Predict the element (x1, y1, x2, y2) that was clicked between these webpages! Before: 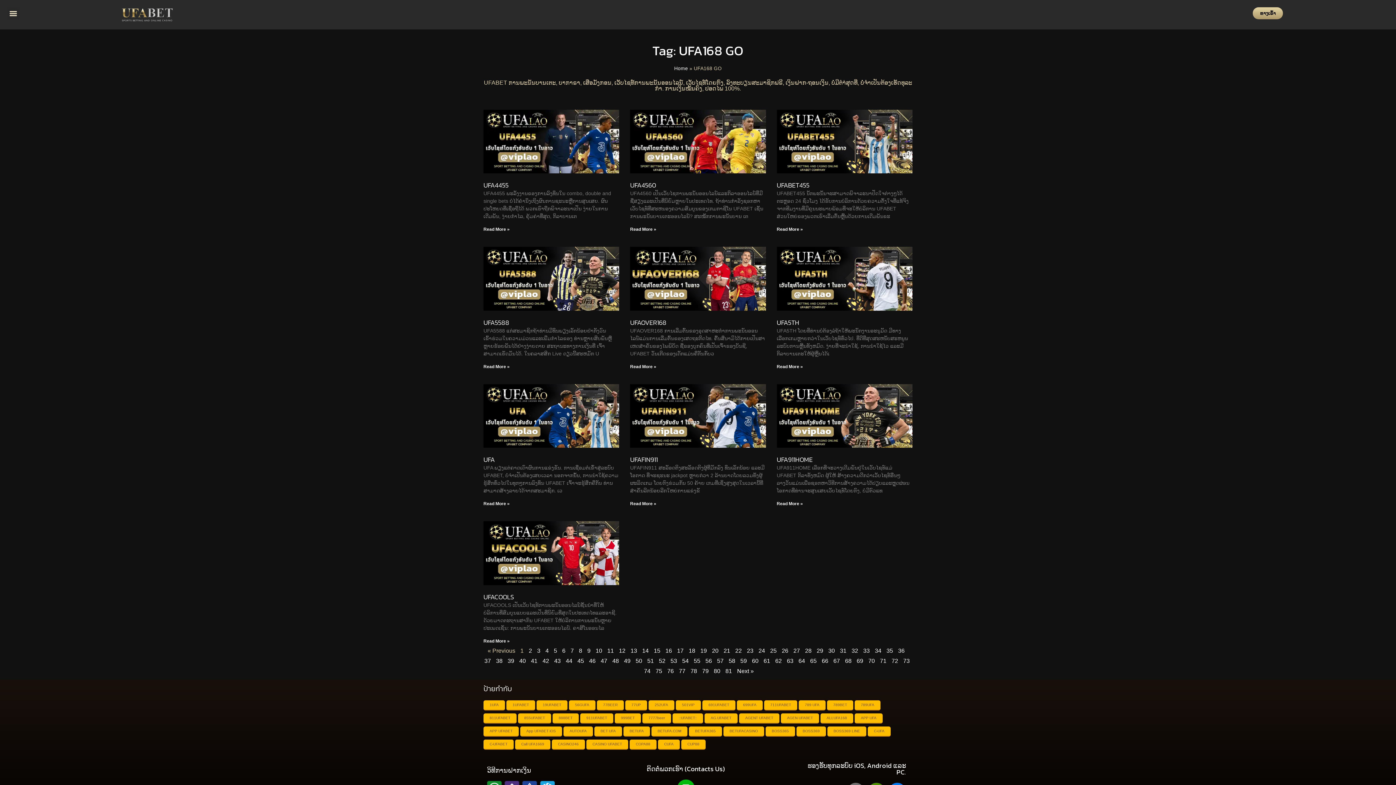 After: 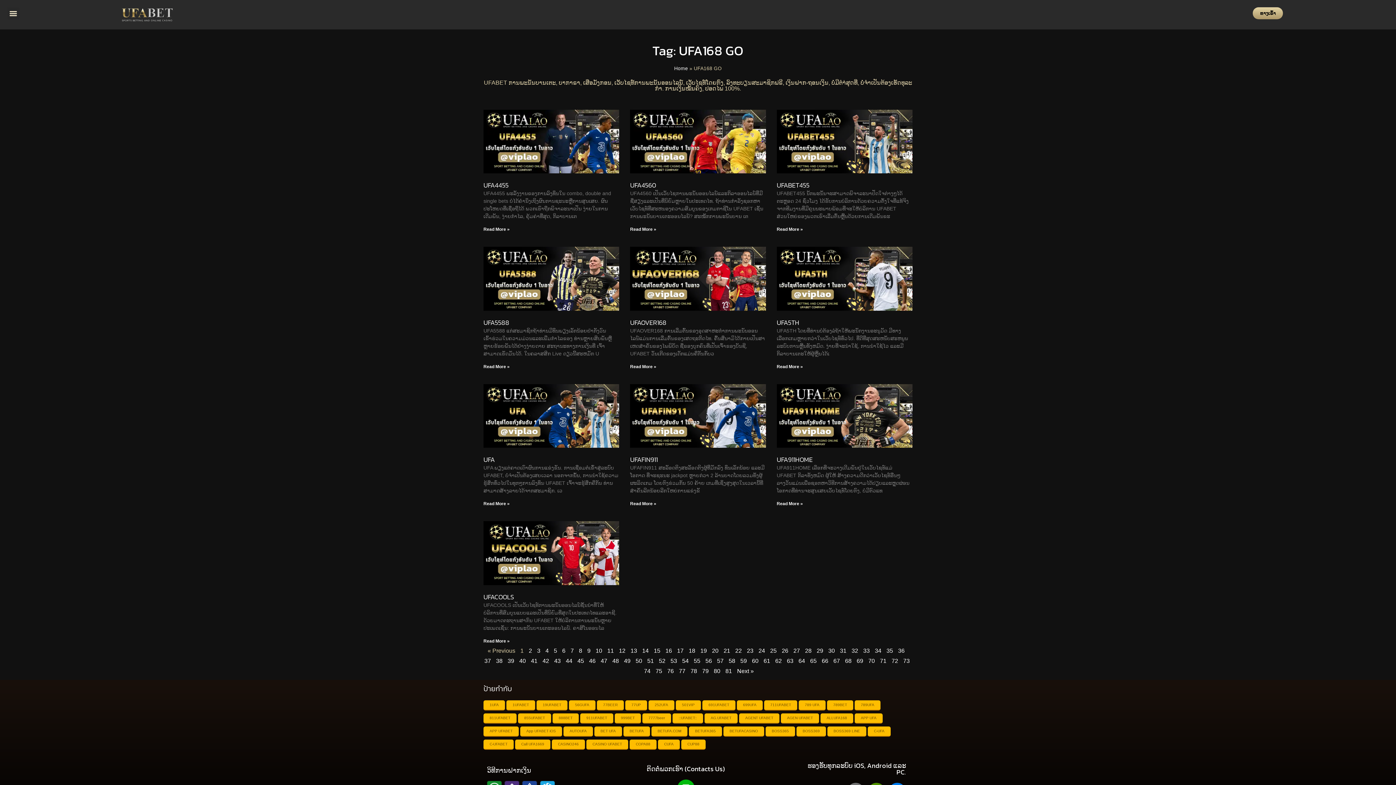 Action: label: C-UFABET (806 รายการ) bbox: (483, 739, 513, 750)